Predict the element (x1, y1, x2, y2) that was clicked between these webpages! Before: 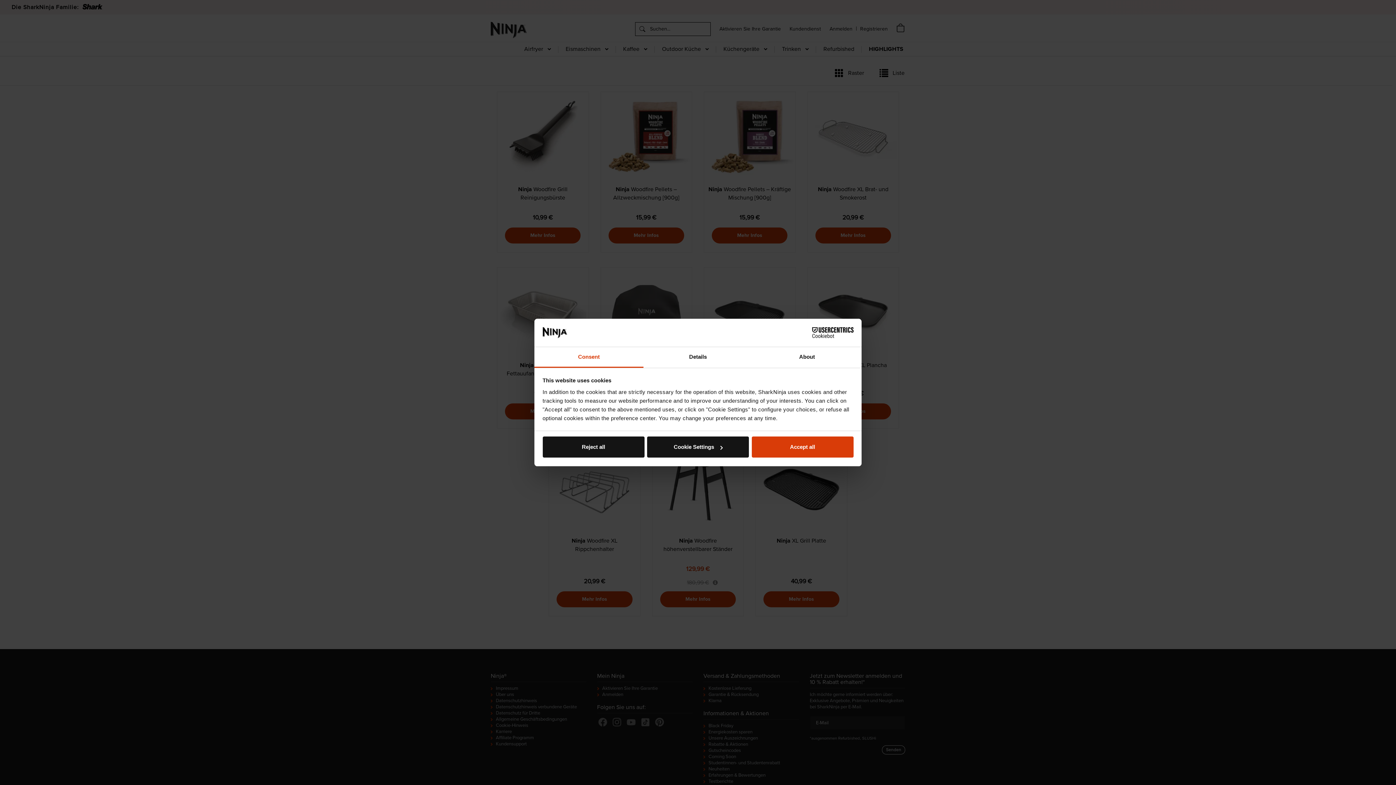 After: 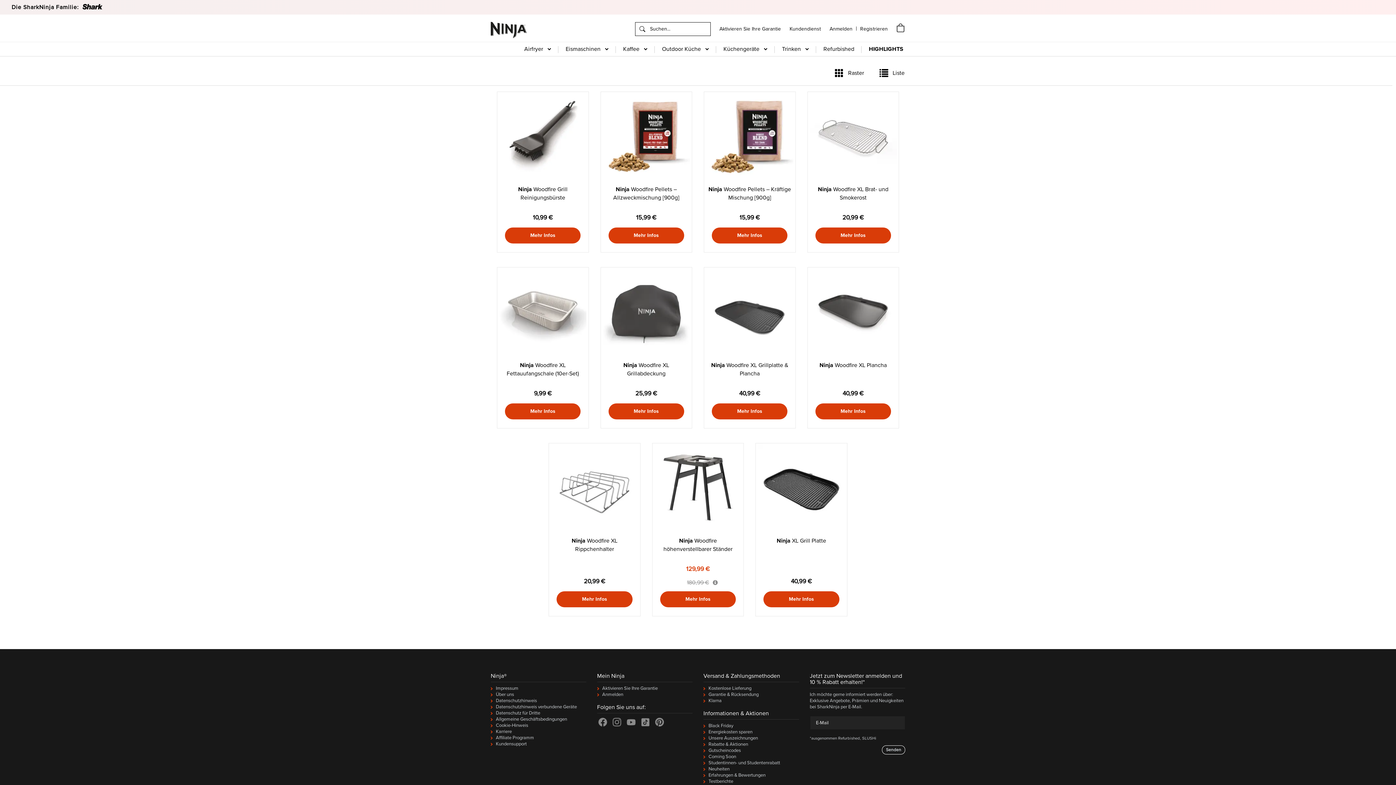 Action: bbox: (751, 436, 853, 457) label: Accept all